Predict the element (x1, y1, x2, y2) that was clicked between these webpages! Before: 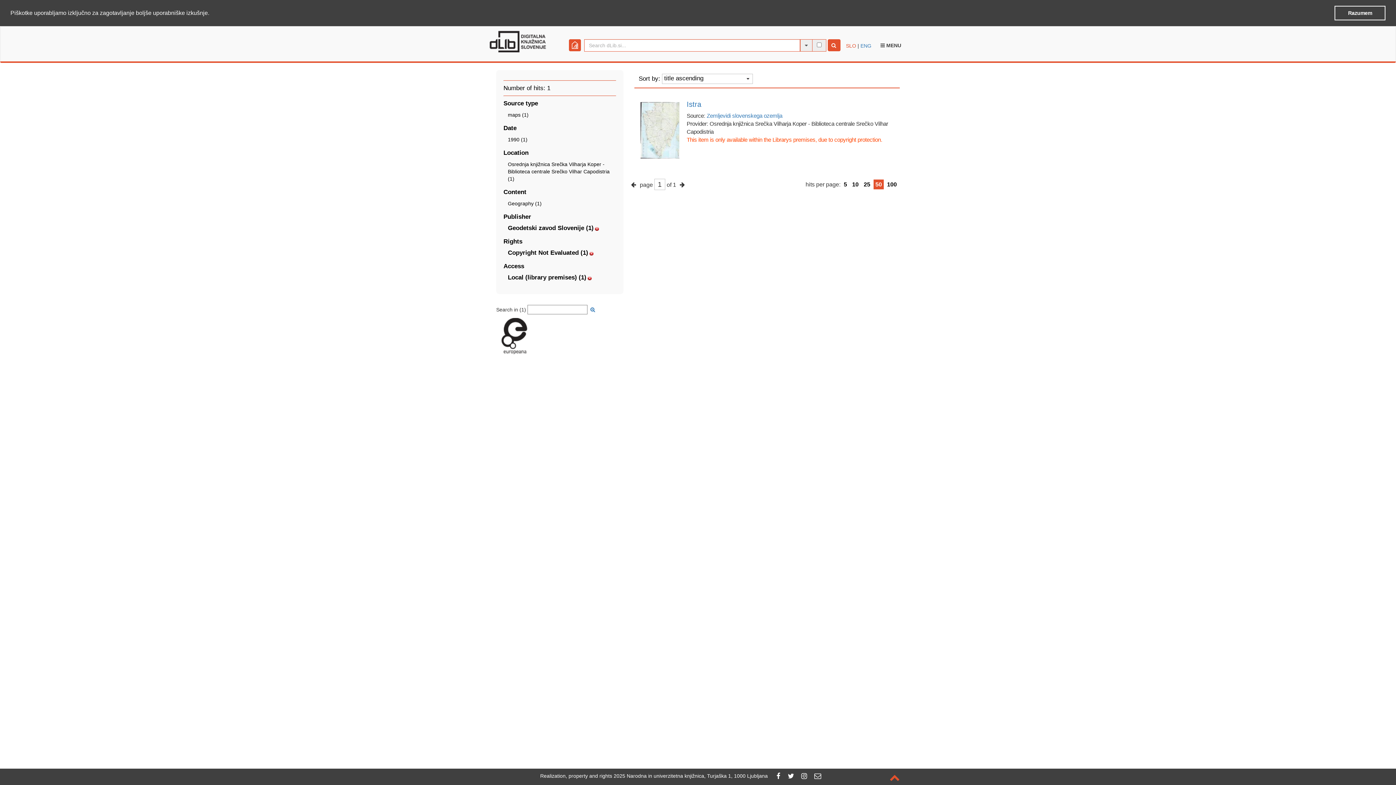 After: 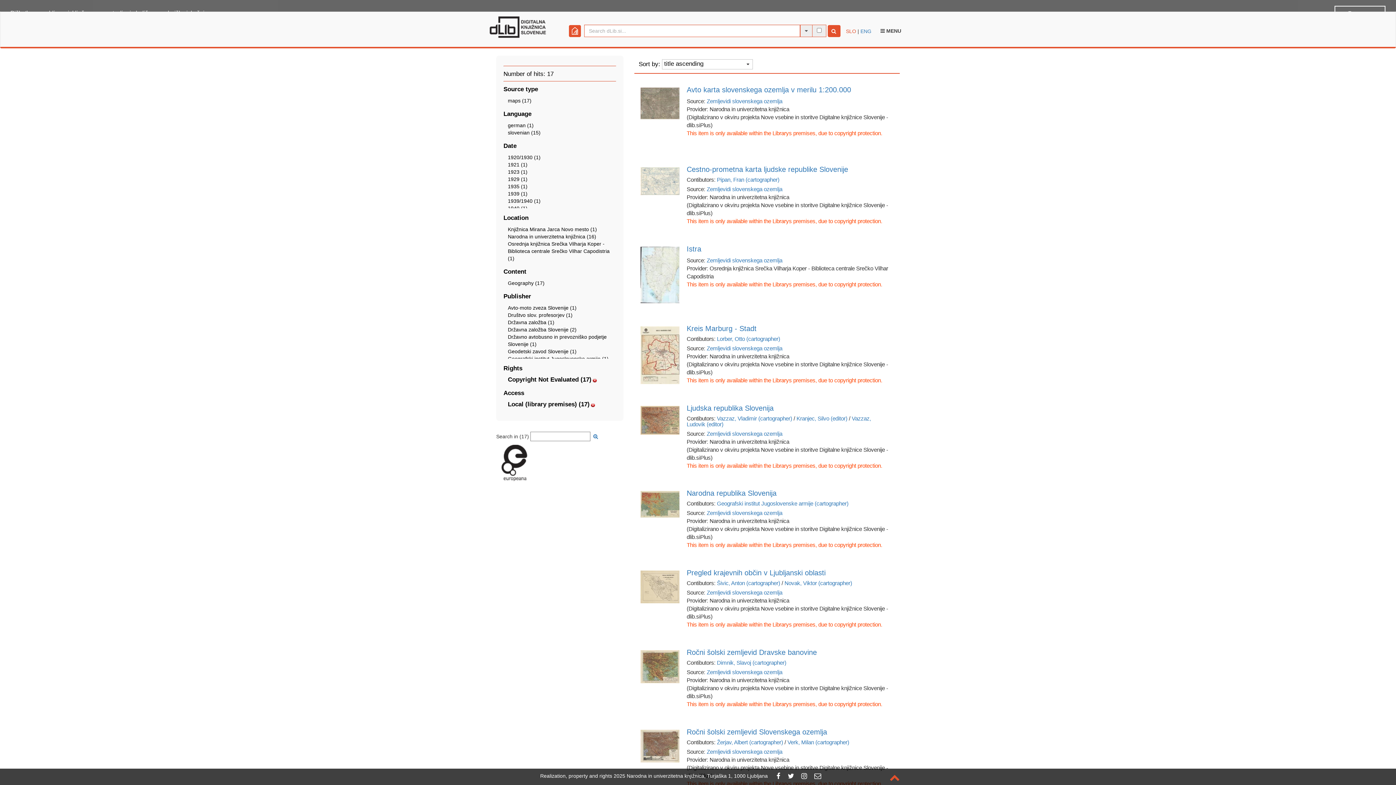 Action: bbox: (594, 225, 599, 231)